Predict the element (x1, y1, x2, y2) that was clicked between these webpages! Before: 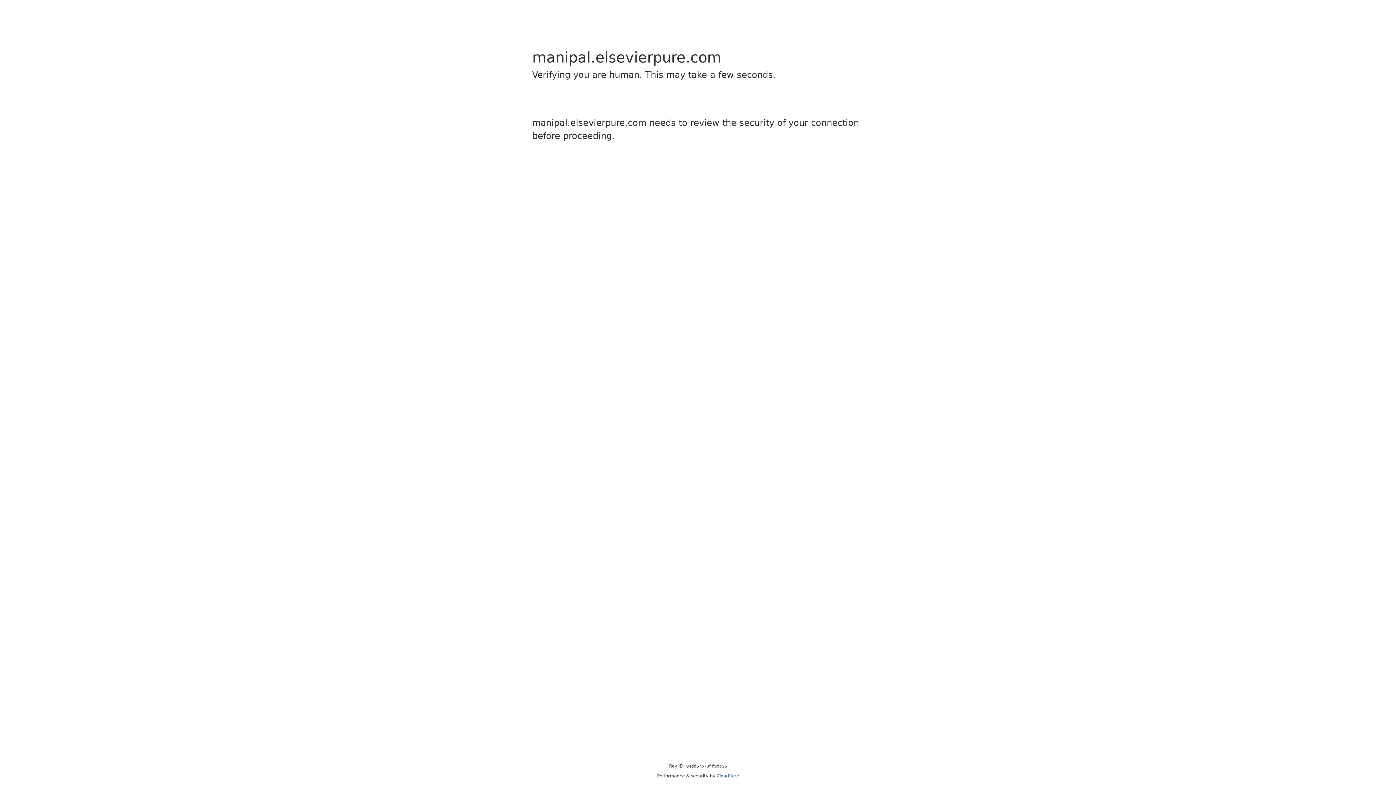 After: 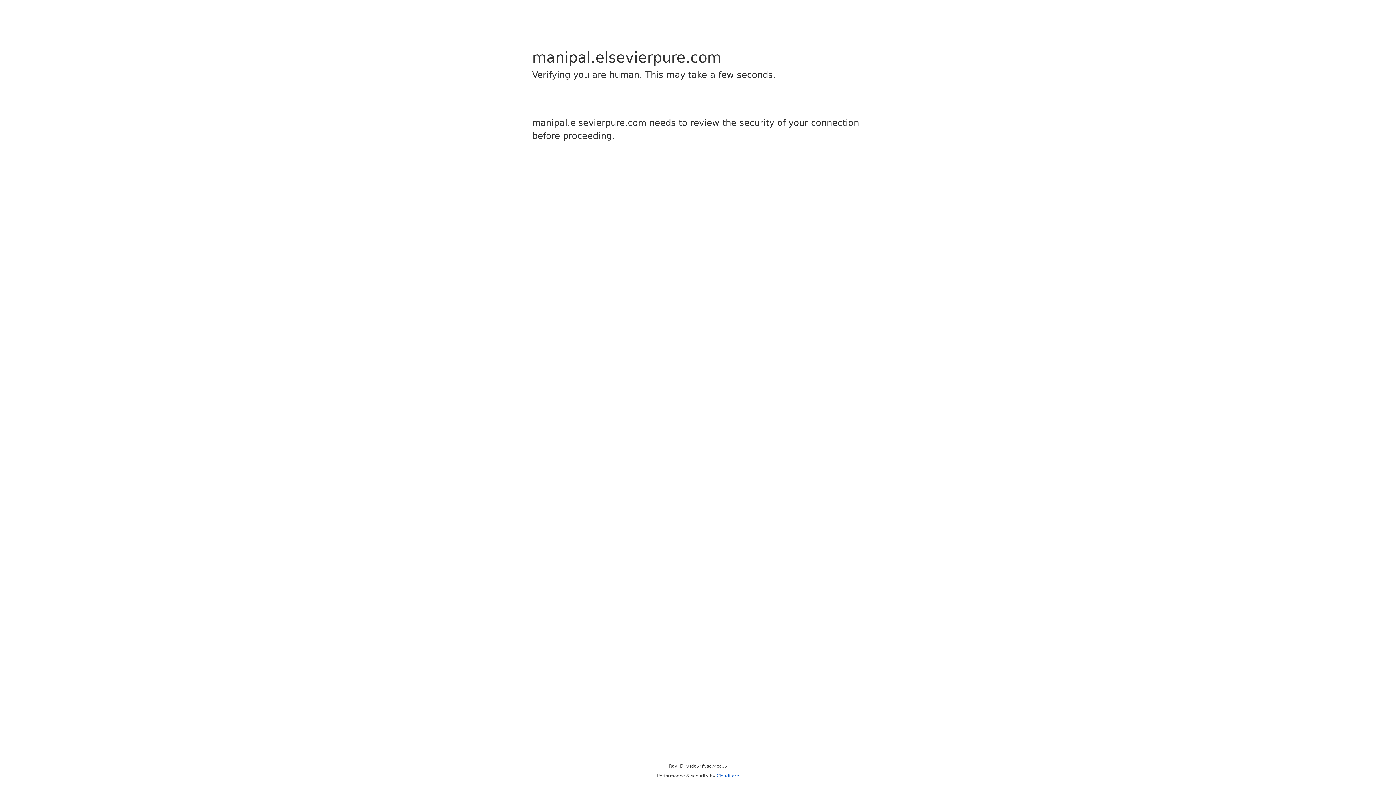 Action: bbox: (716, 773, 739, 778) label: Cloudflare